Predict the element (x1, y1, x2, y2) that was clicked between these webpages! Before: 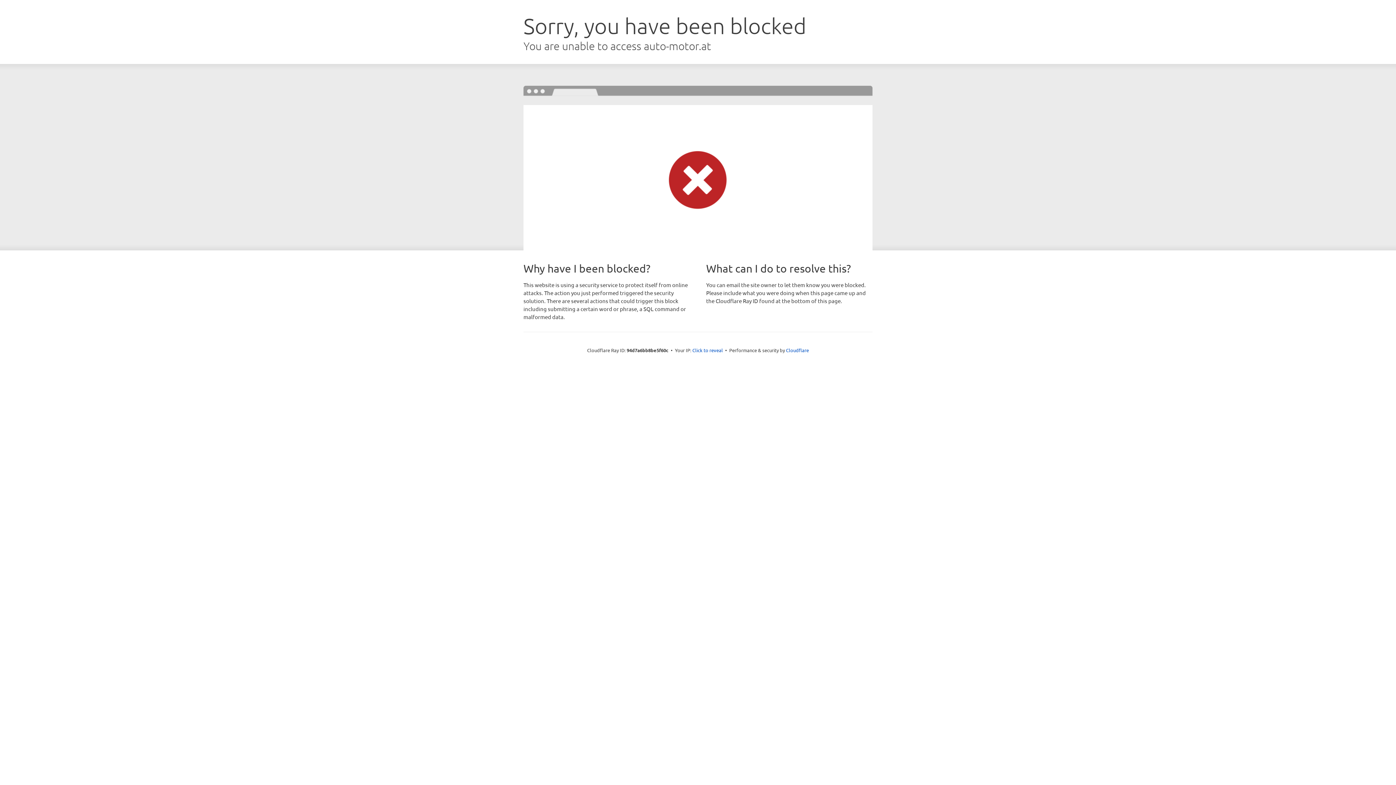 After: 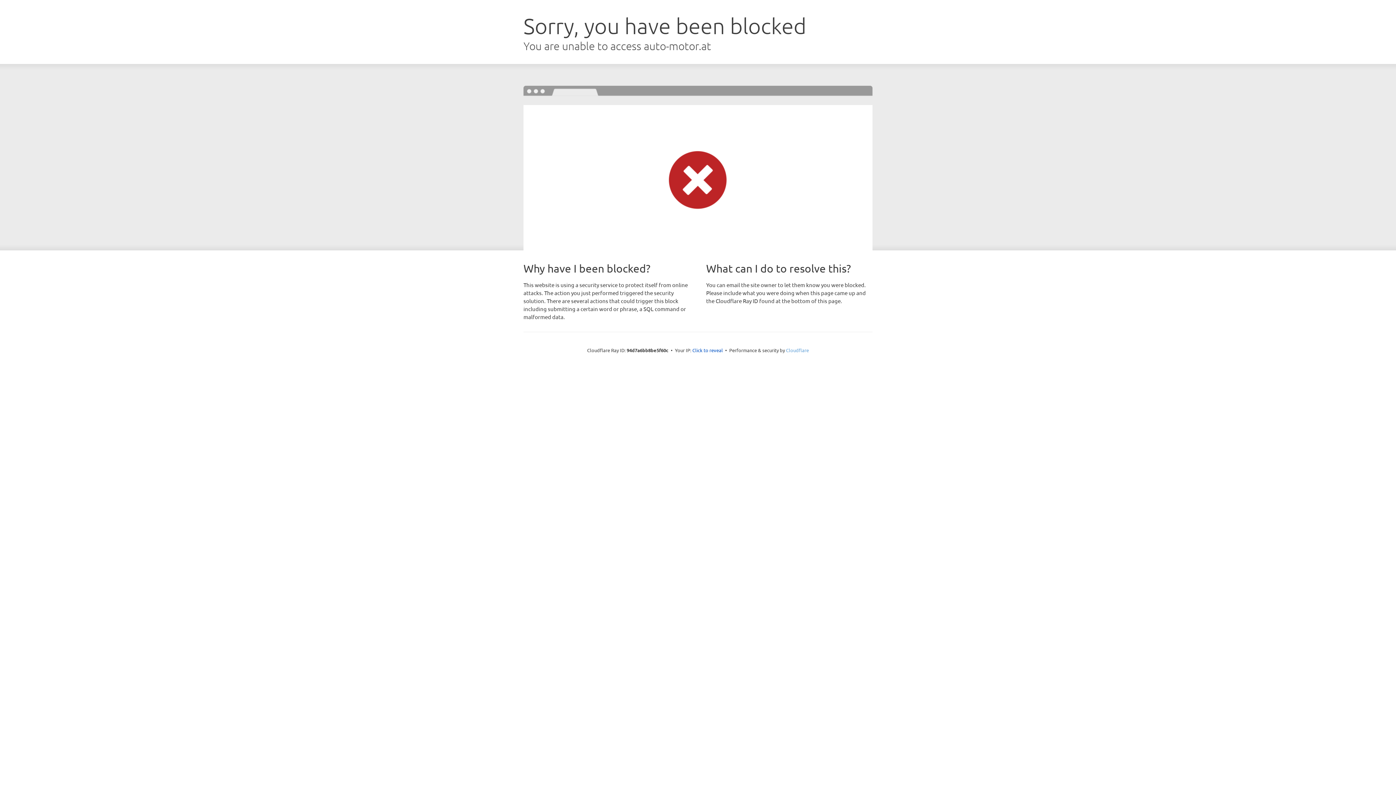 Action: bbox: (786, 347, 809, 353) label: Cloudflare